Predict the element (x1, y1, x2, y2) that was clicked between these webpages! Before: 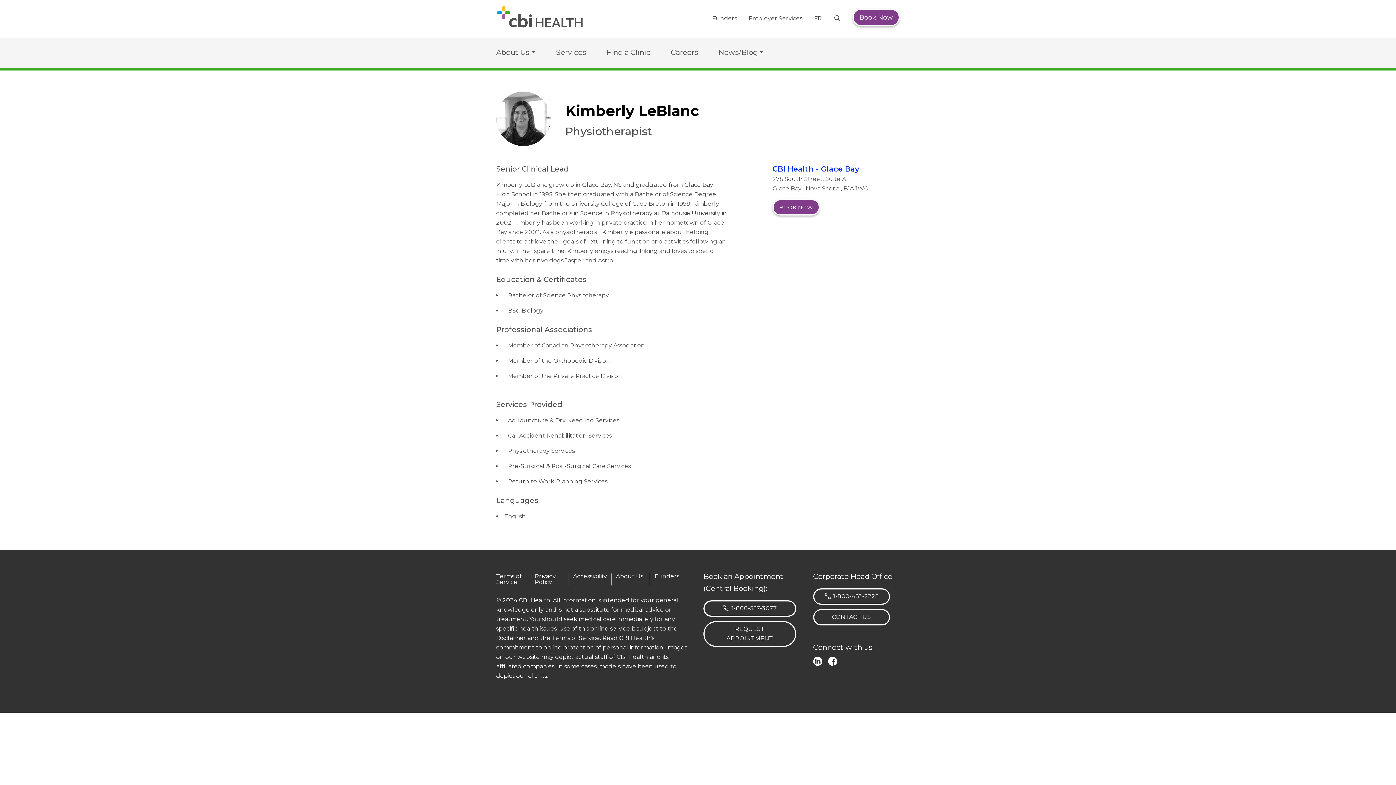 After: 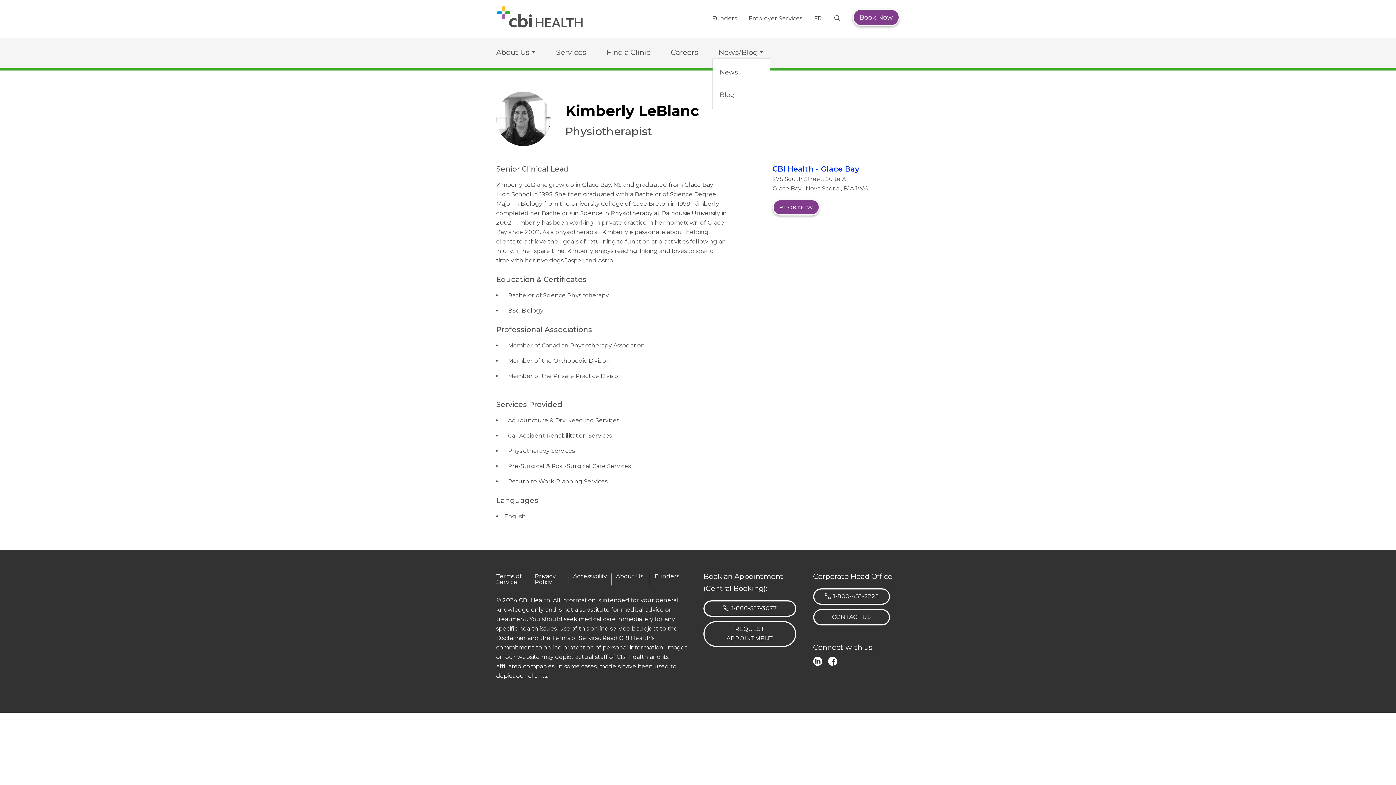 Action: label: News/Blog bbox: (718, 48, 764, 57)